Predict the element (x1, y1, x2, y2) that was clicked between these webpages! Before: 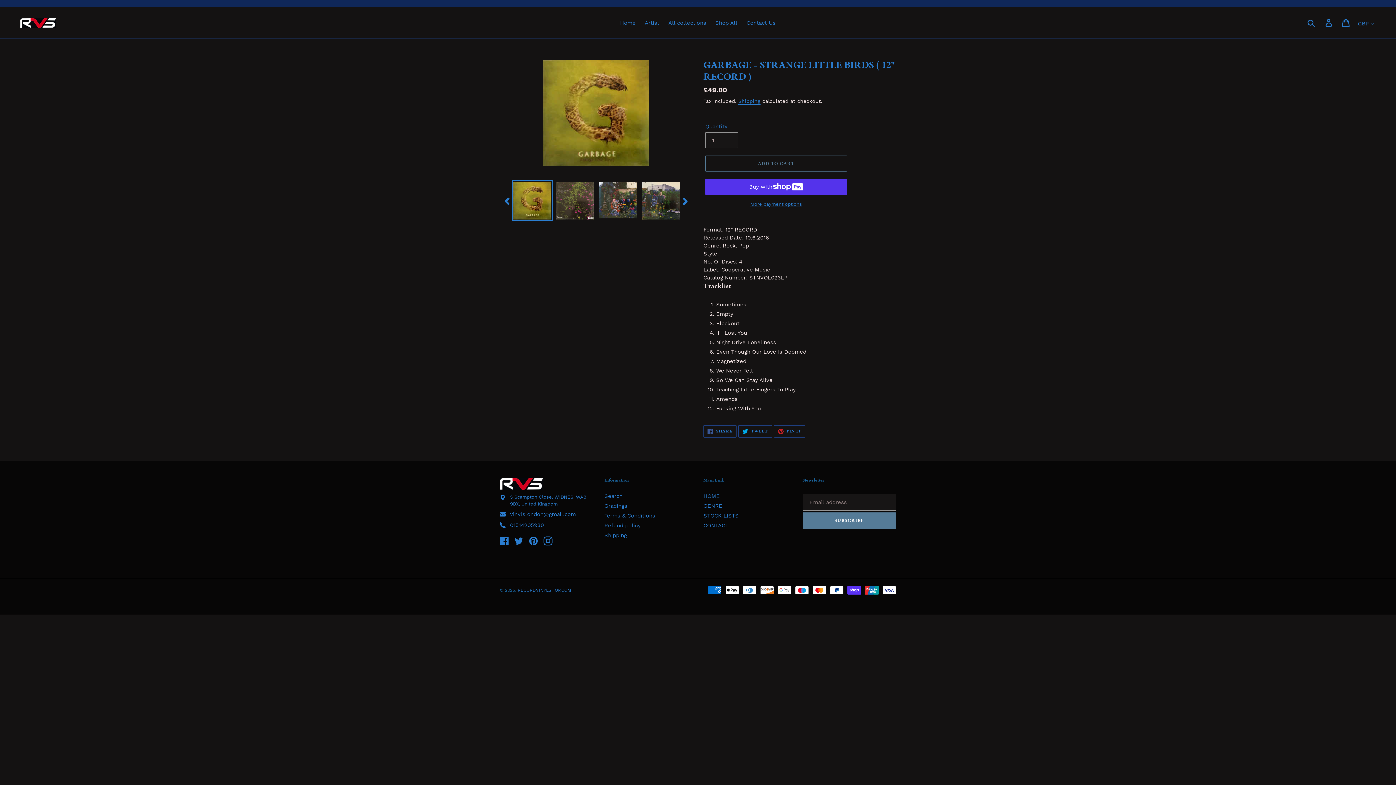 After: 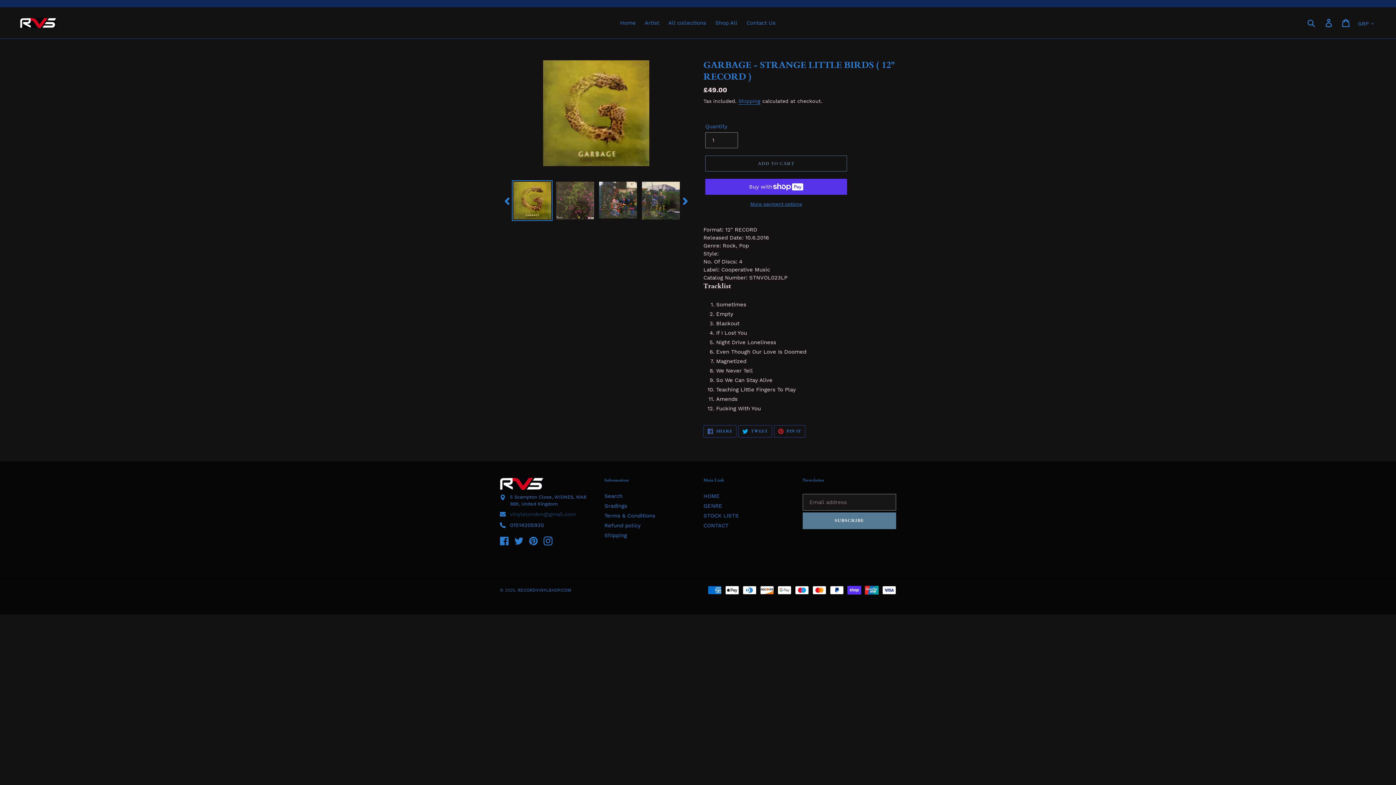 Action: bbox: (510, 511, 576, 517) label: vinylslondon@gmail.com